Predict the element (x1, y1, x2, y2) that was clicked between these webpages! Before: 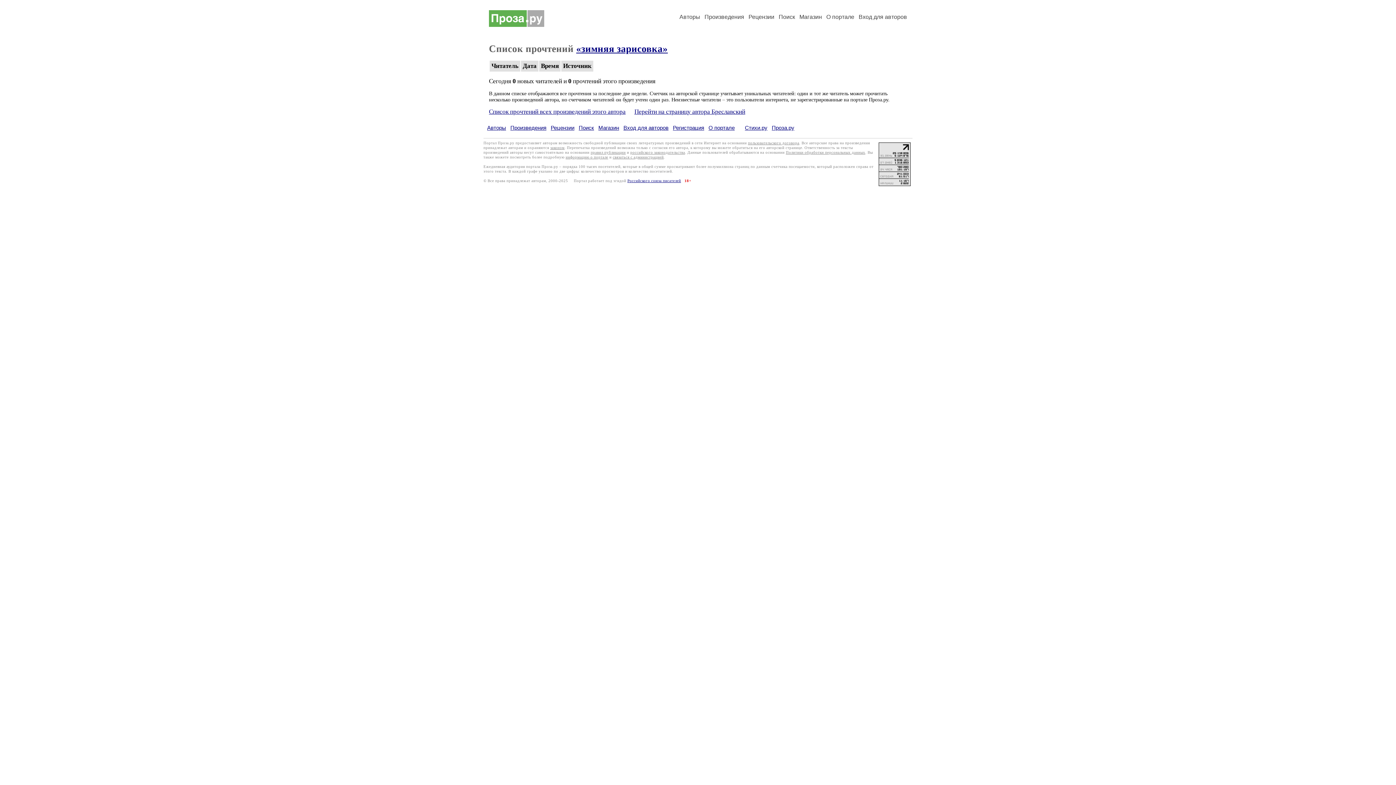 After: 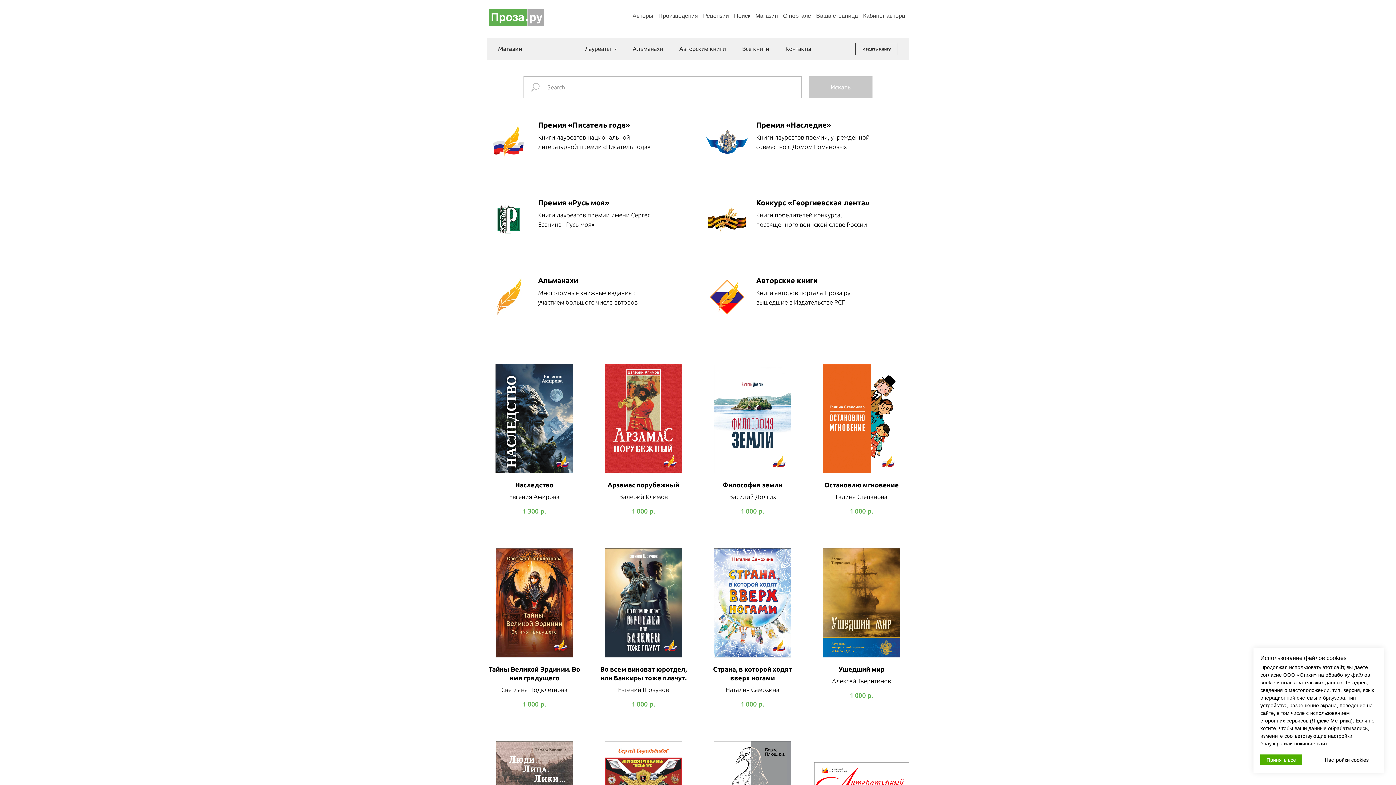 Action: label: Магазин bbox: (799, 13, 822, 20)